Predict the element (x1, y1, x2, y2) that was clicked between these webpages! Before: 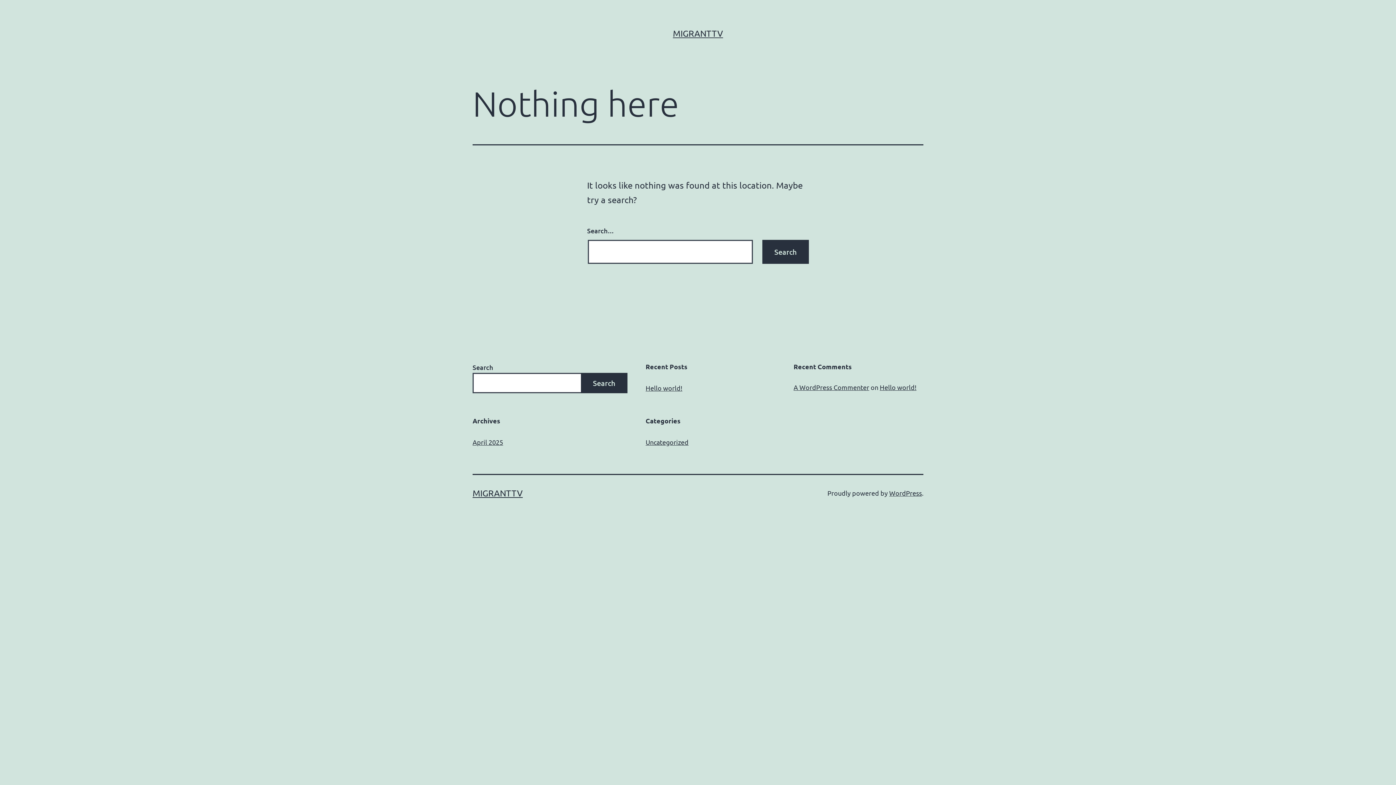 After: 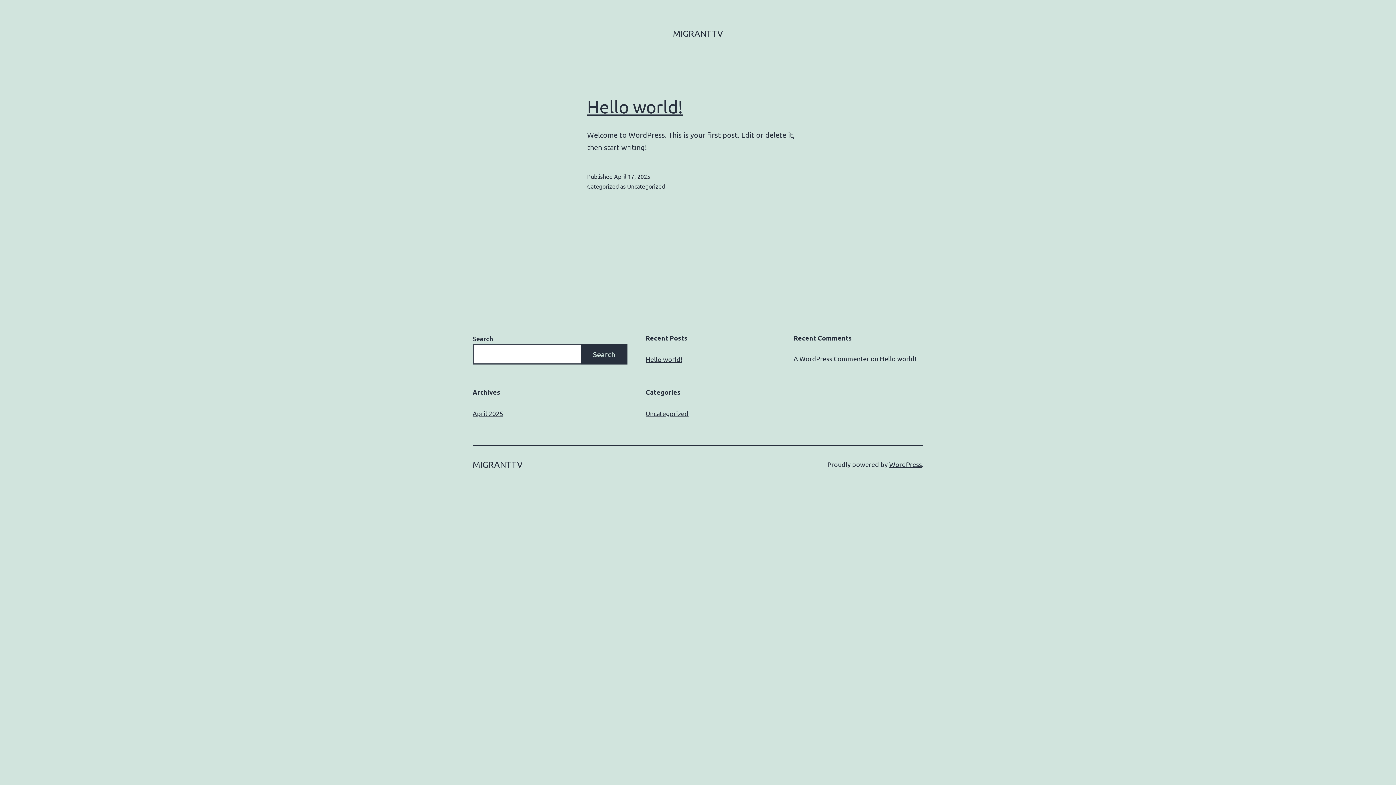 Action: label: MIGRANTTV bbox: (472, 488, 522, 498)